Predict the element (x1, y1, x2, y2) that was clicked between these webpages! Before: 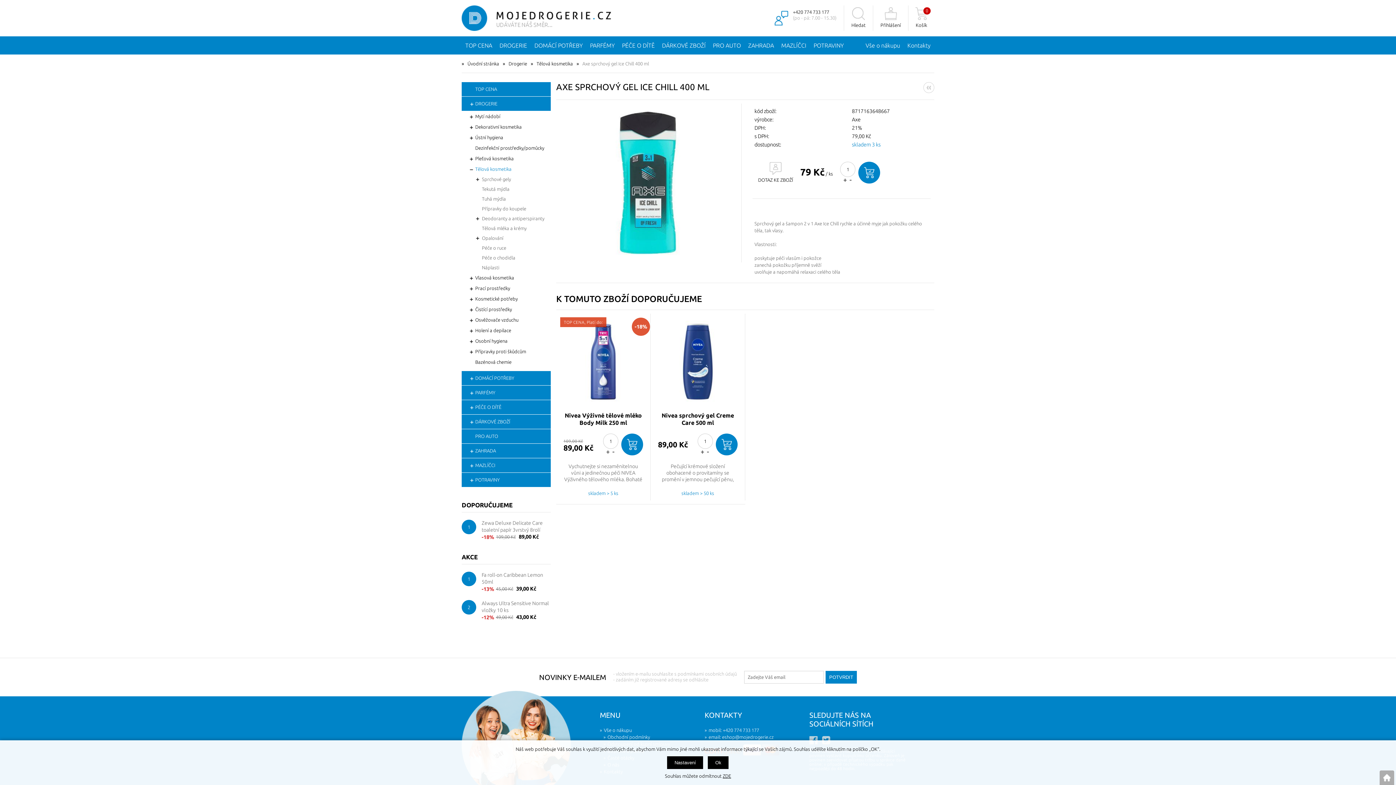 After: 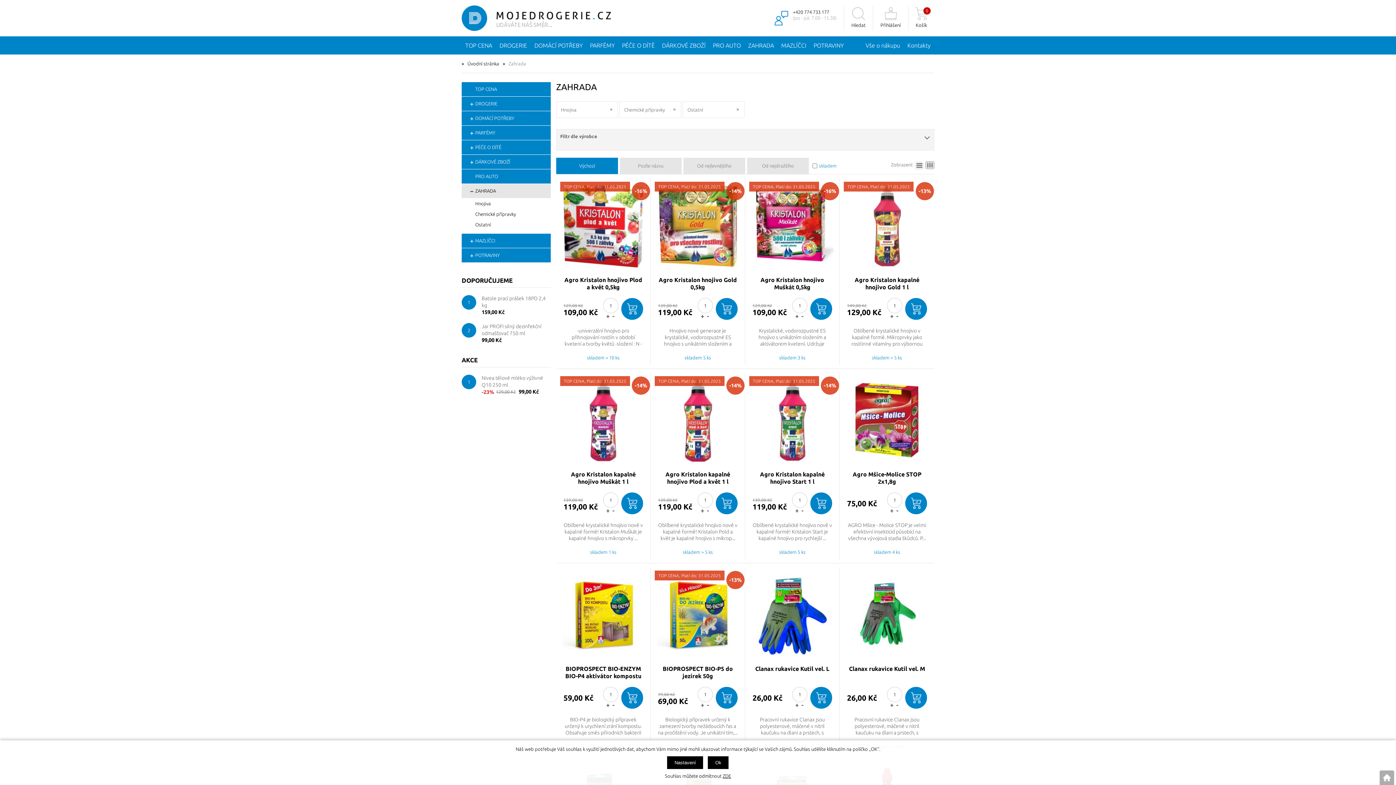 Action: bbox: (744, 36, 777, 54) label: ZAHRADA